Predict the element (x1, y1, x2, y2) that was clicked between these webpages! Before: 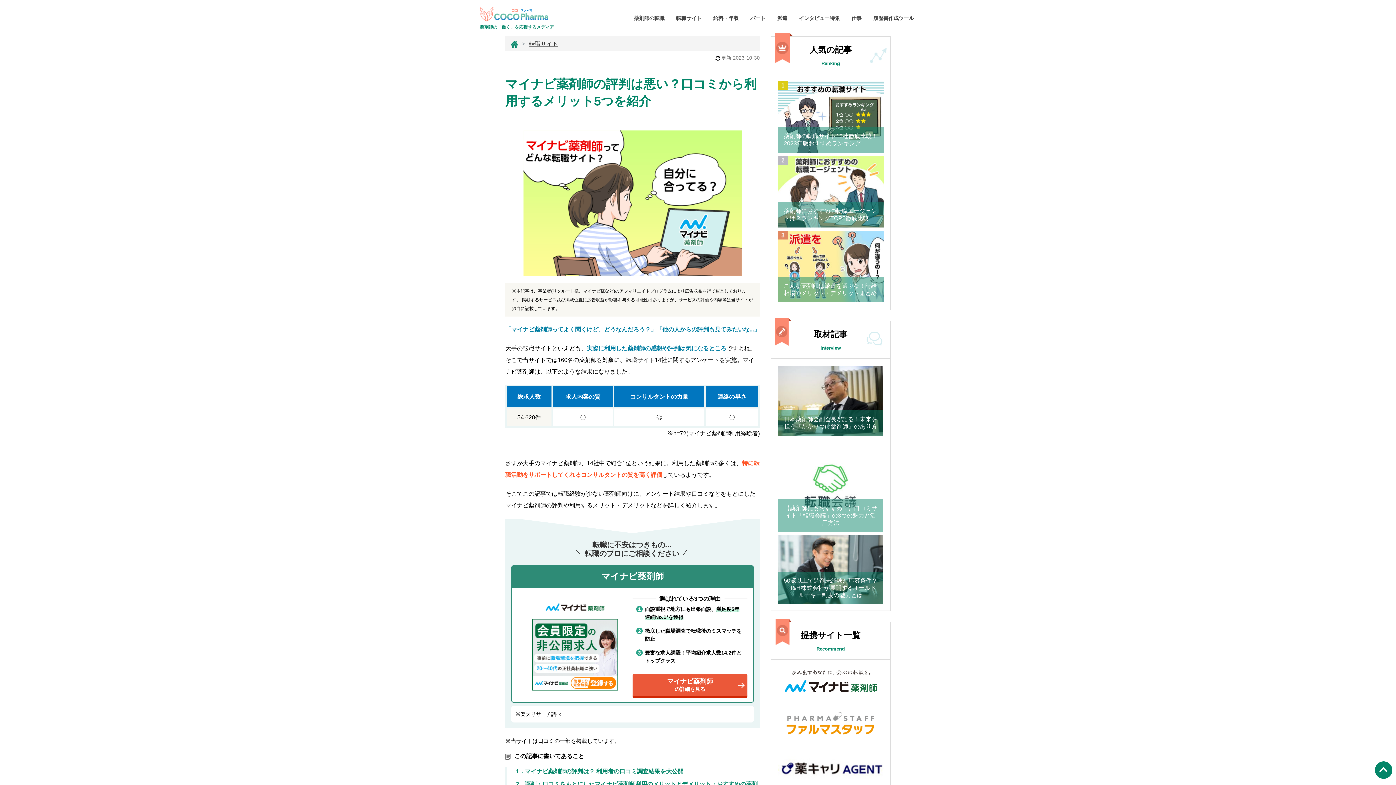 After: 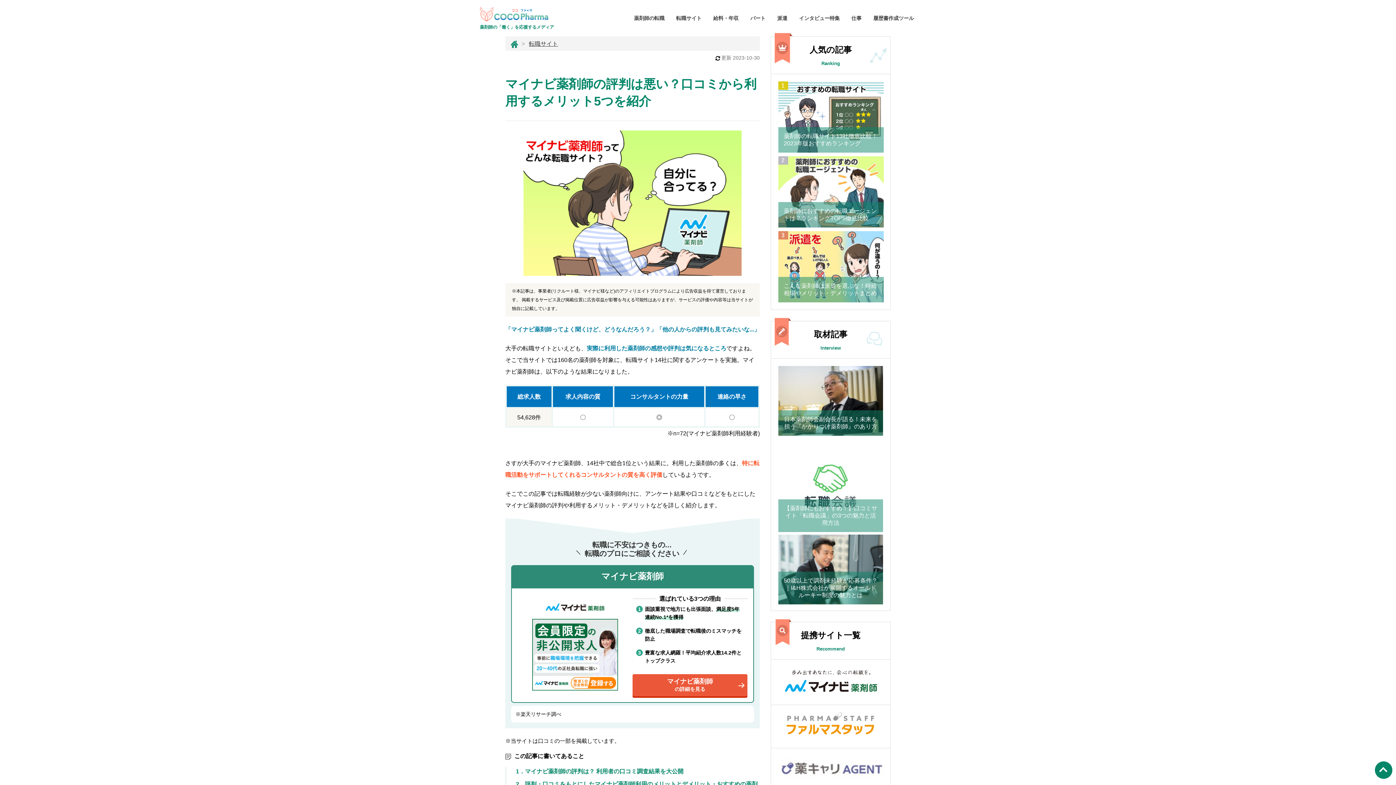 Action: bbox: (778, 756, 883, 785)